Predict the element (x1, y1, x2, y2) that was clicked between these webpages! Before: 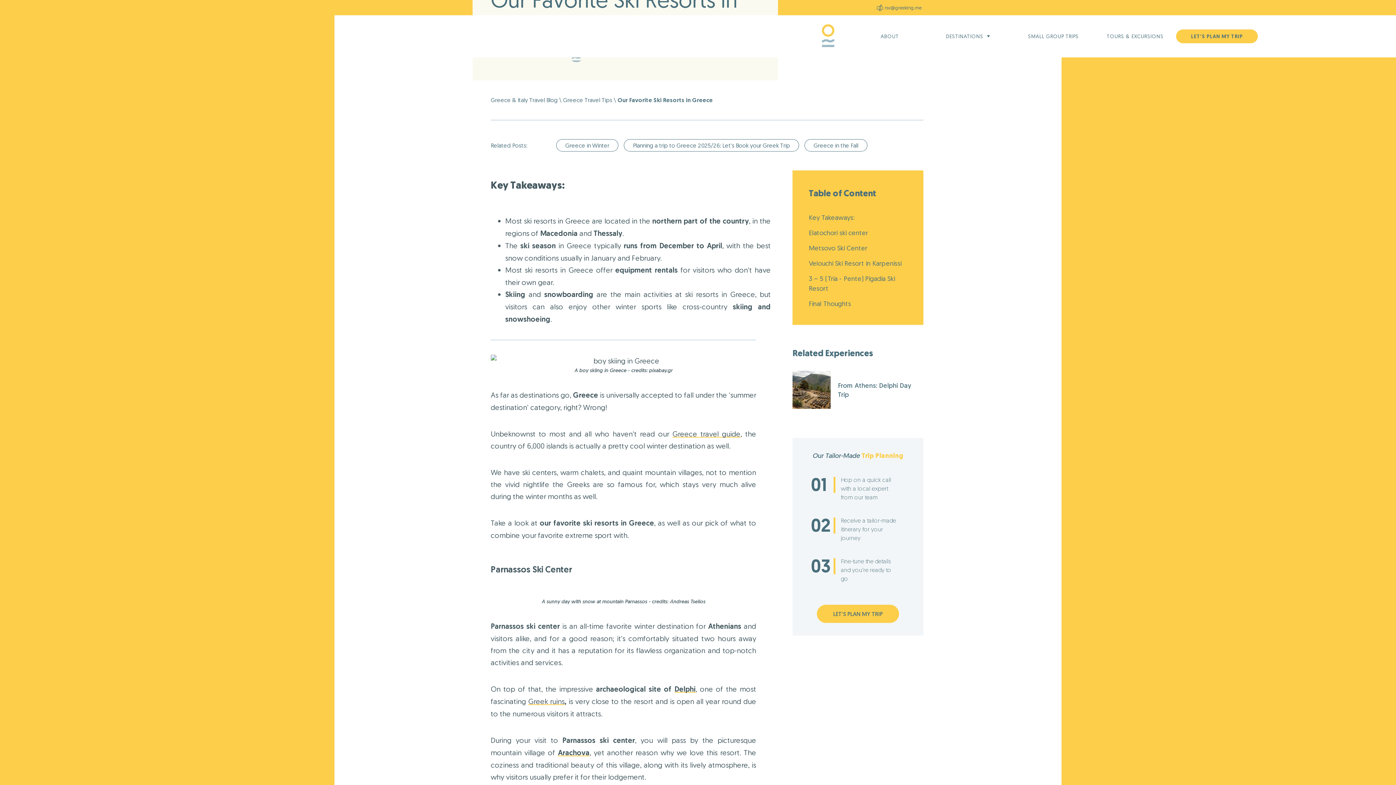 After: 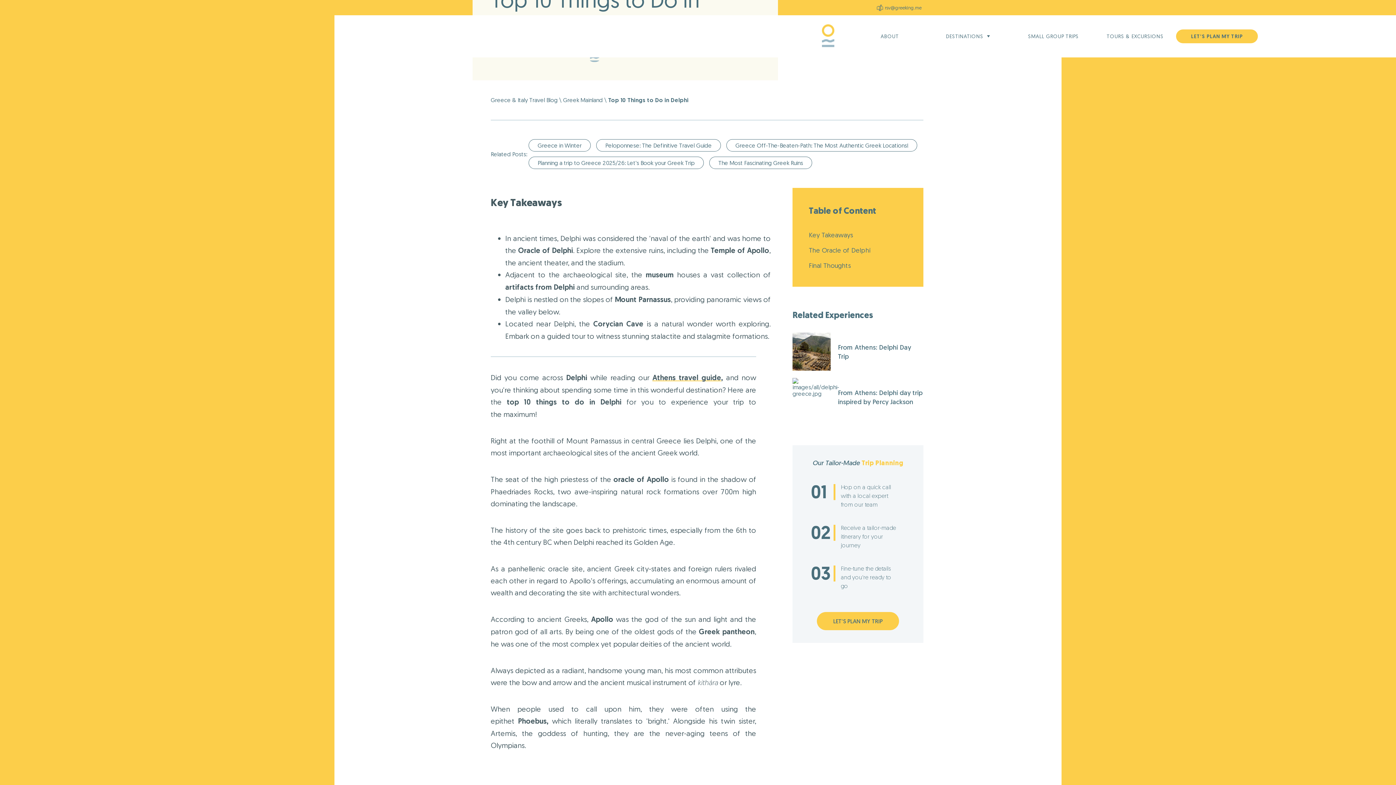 Action: bbox: (674, 684, 695, 693) label: Delphi